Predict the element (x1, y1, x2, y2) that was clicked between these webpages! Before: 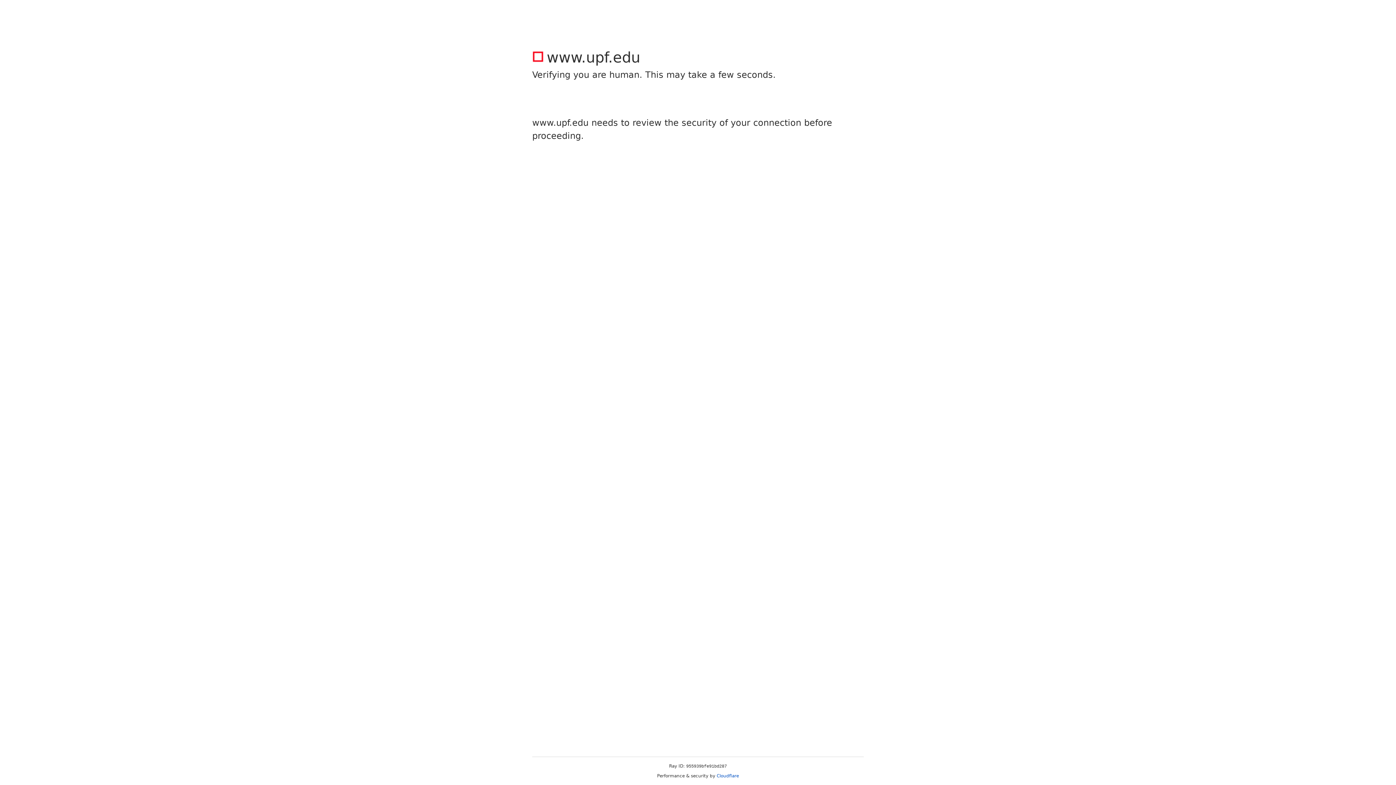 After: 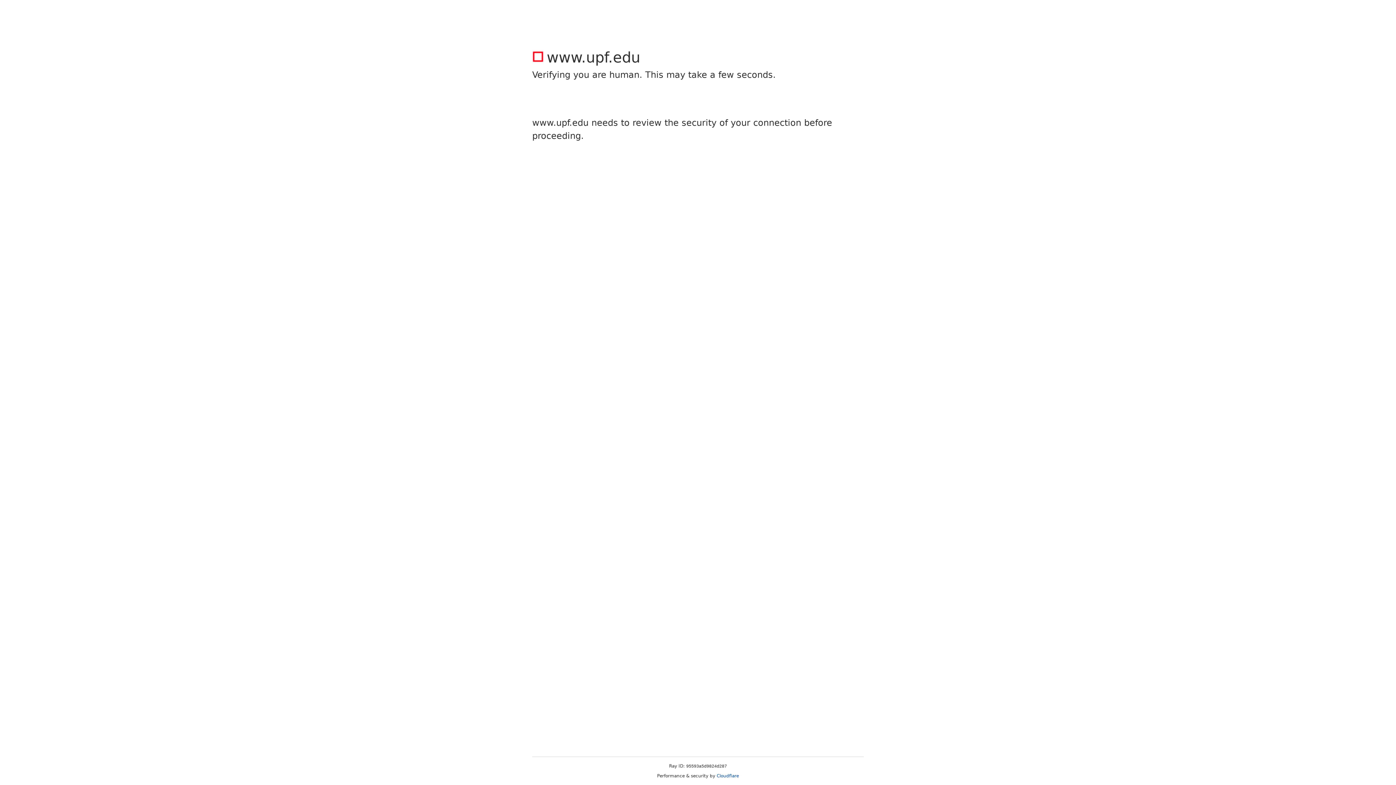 Action: label: Cloudflare bbox: (716, 773, 739, 778)